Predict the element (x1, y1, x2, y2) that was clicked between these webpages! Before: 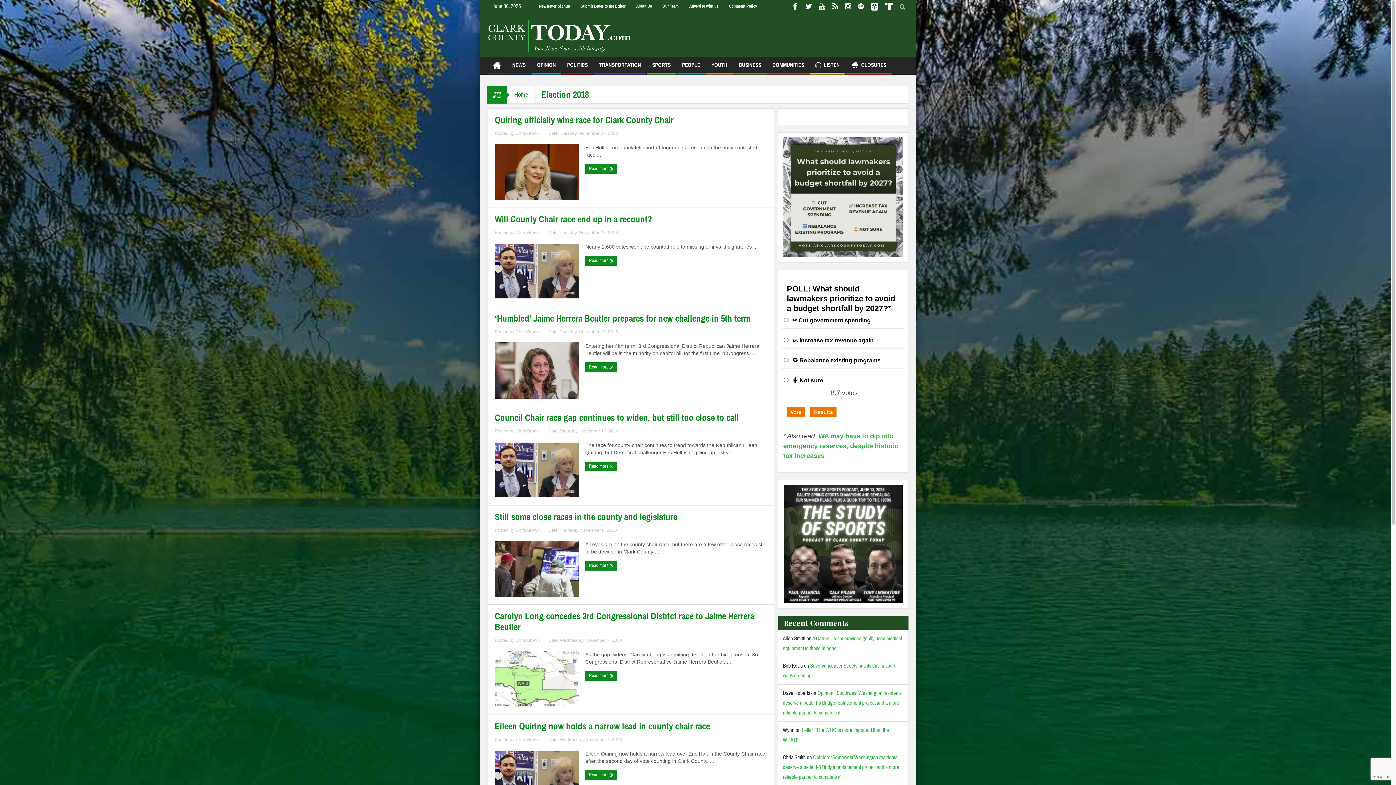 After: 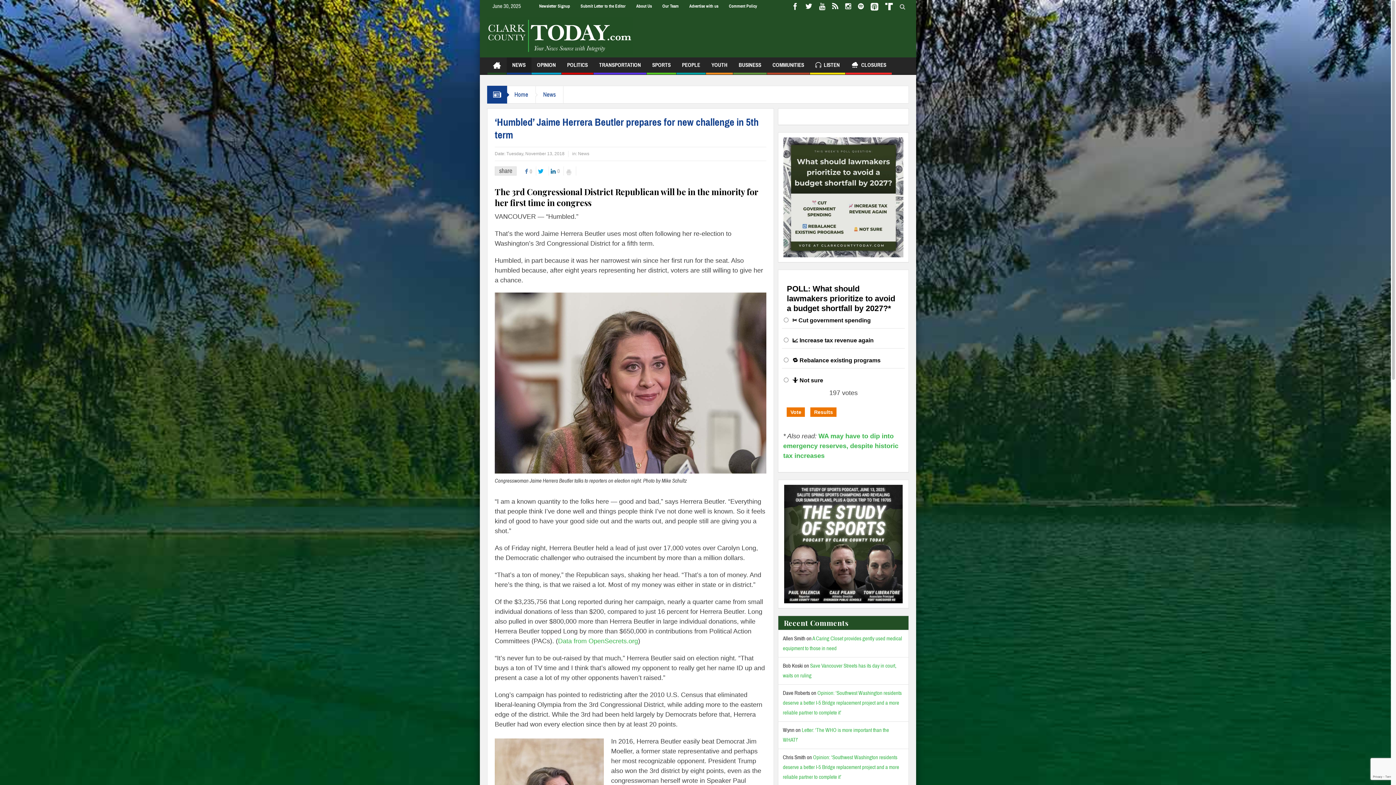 Action: bbox: (494, 313, 766, 324) label: ‘Humbled’ Jaime Herrera Beutler prepares for new challenge in 5th term